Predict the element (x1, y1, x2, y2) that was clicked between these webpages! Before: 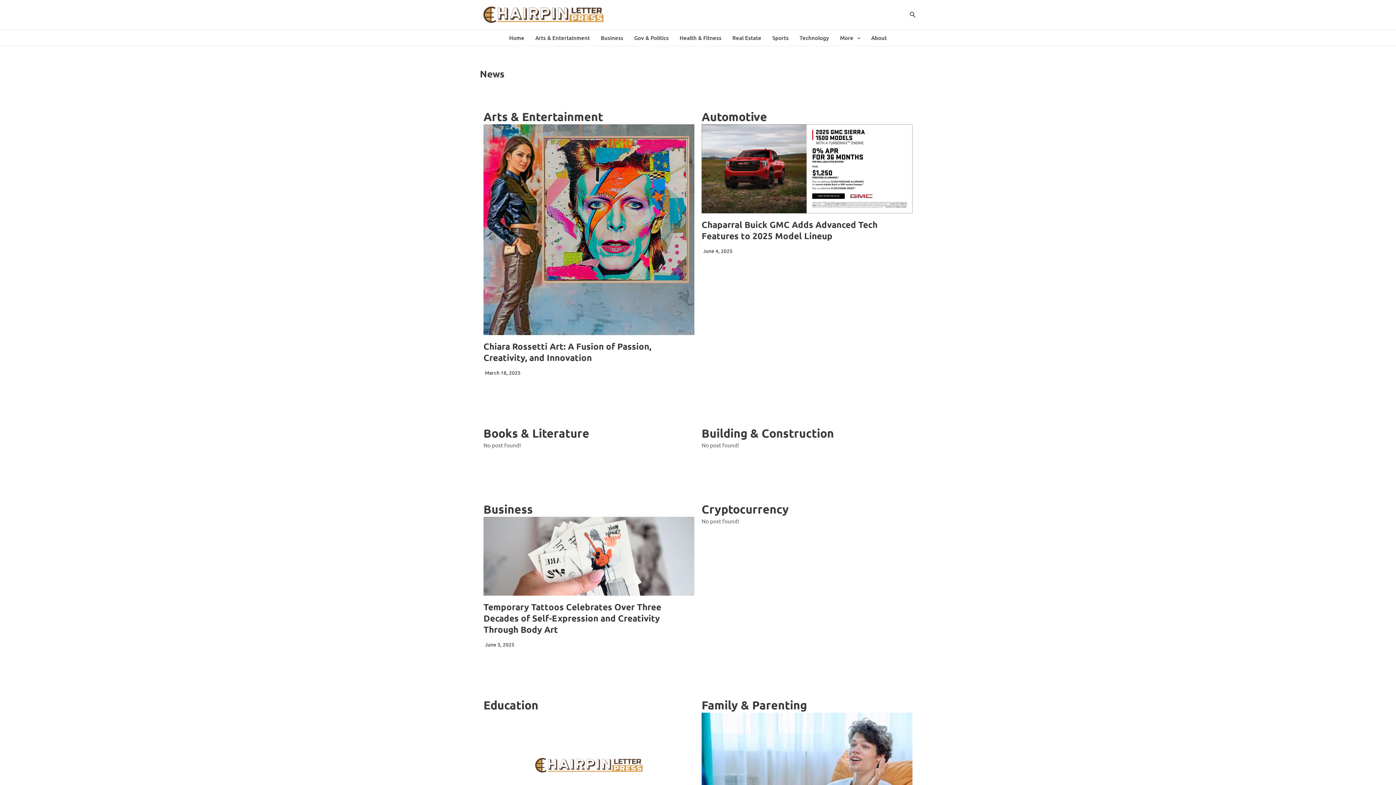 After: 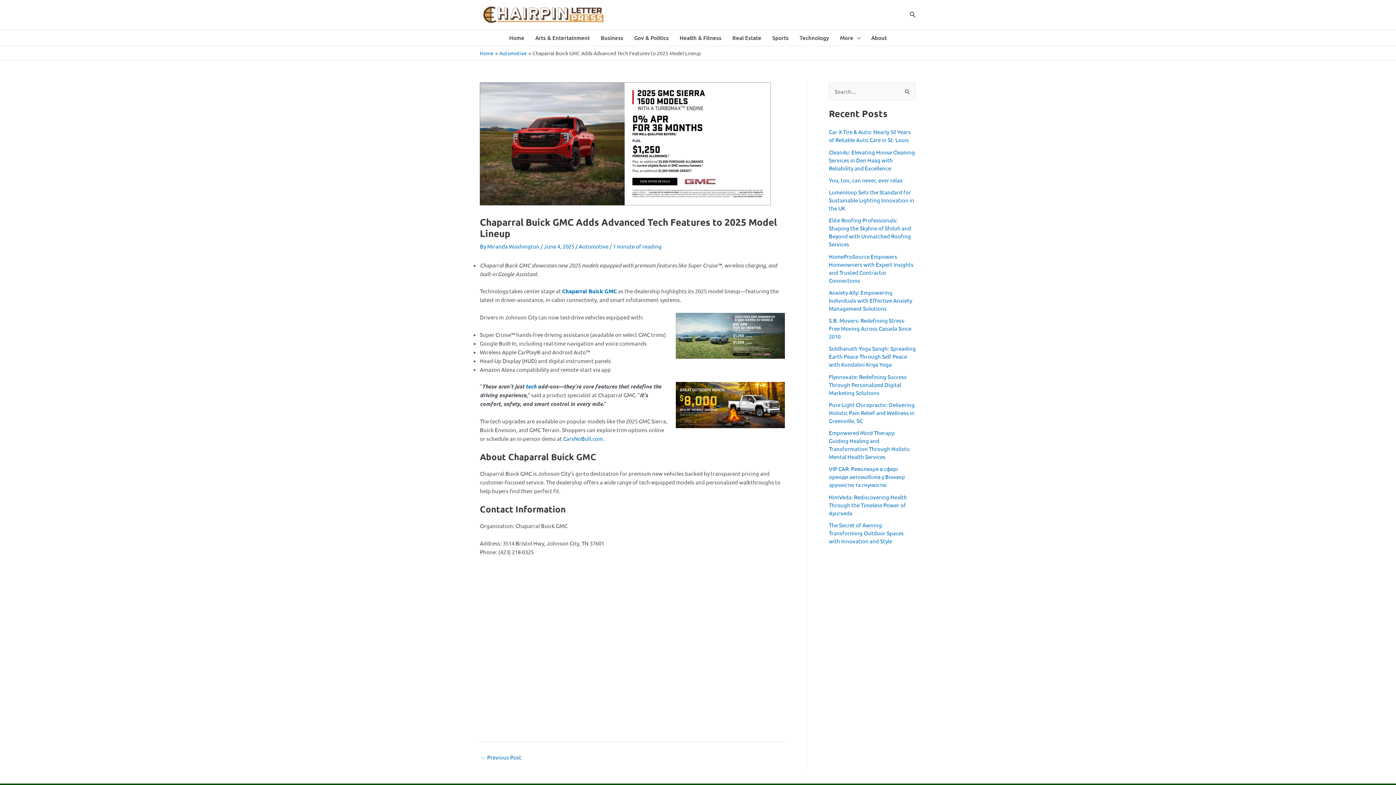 Action: bbox: (701, 124, 912, 213)